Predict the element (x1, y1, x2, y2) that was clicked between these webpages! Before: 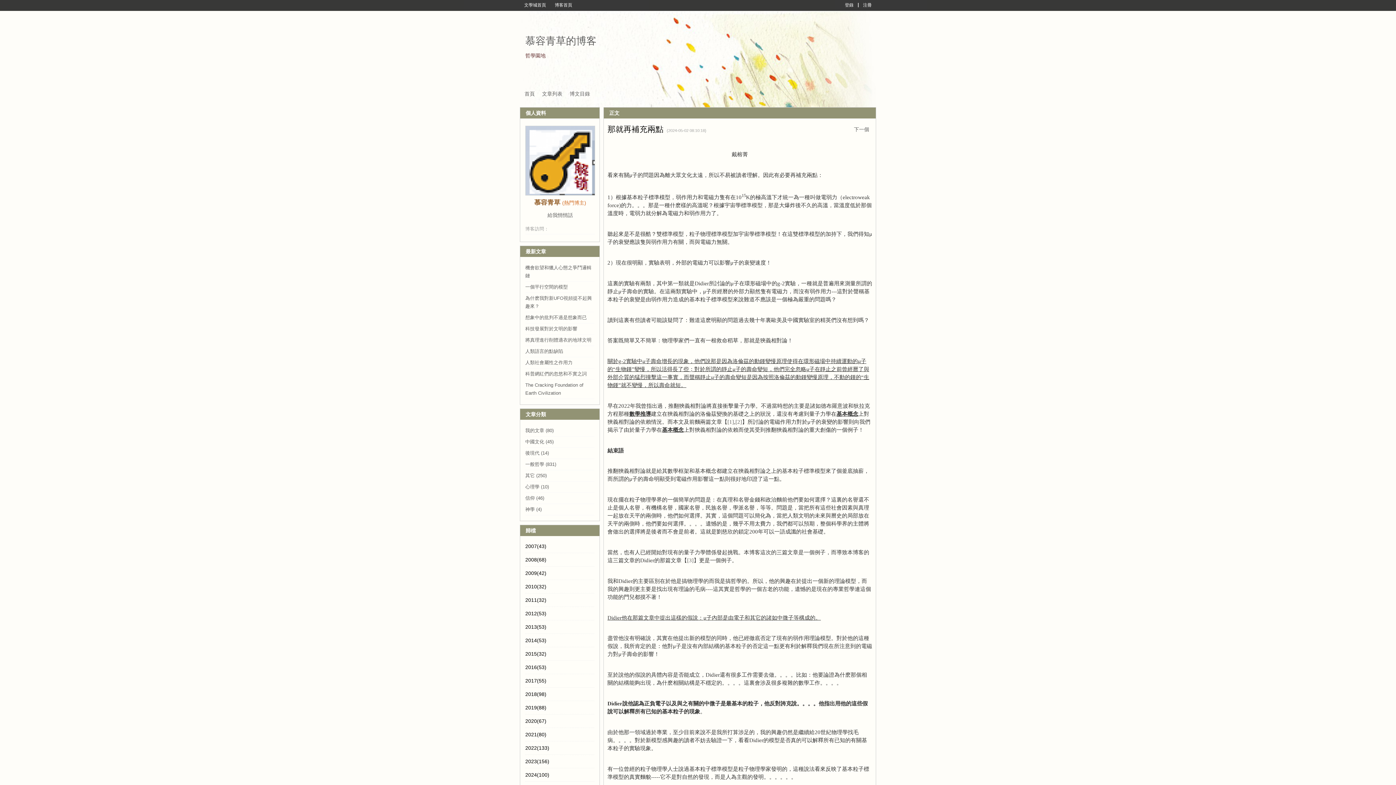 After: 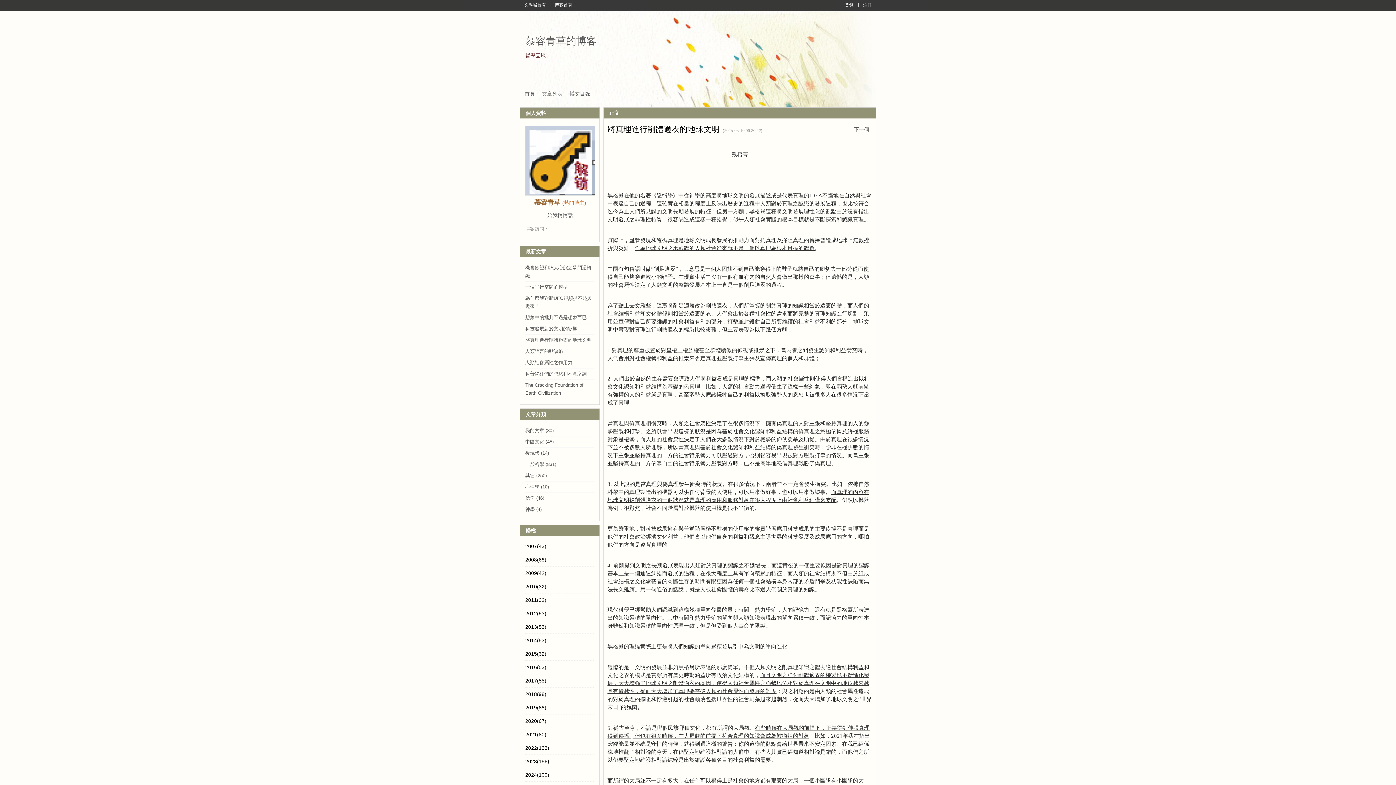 Action: label: 將真理進行削體適衣的地球文明 bbox: (525, 337, 591, 342)